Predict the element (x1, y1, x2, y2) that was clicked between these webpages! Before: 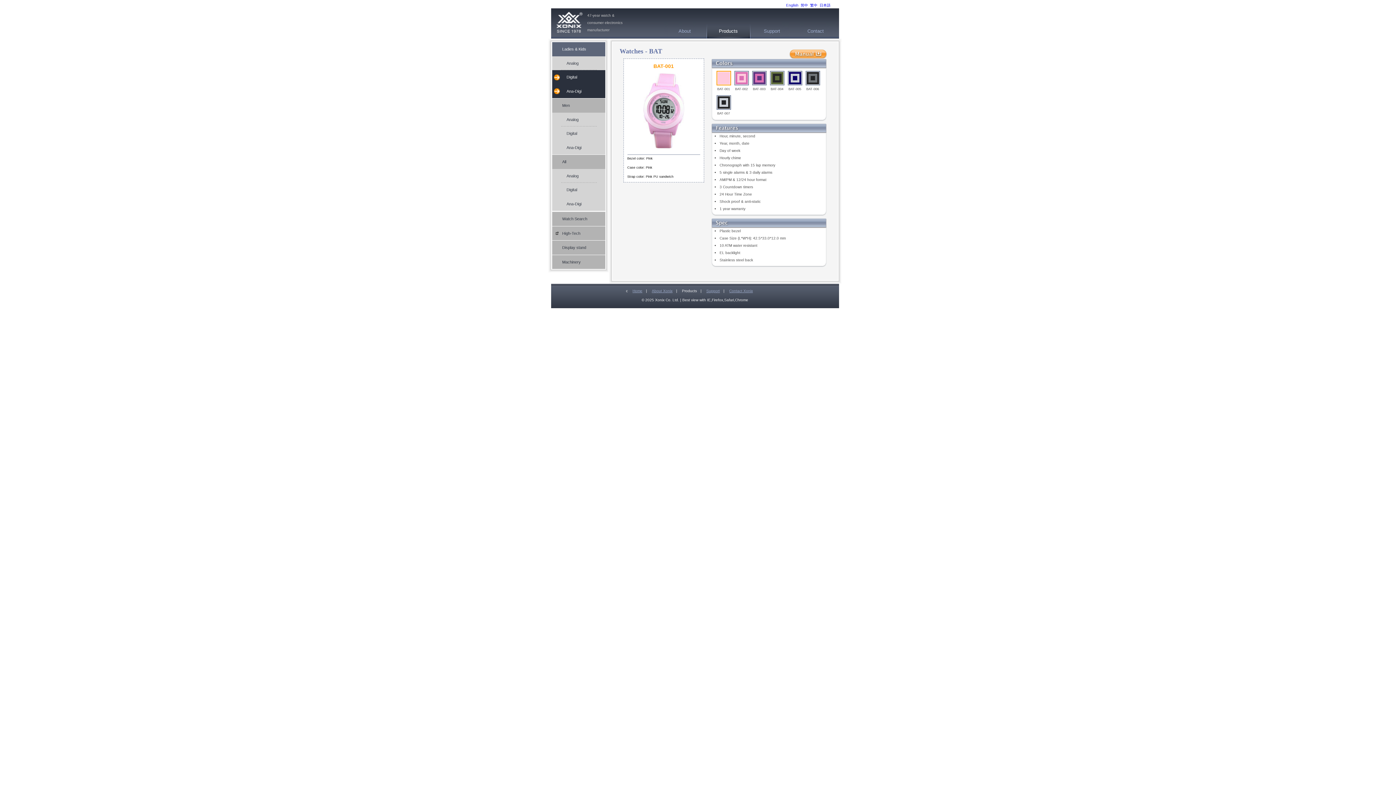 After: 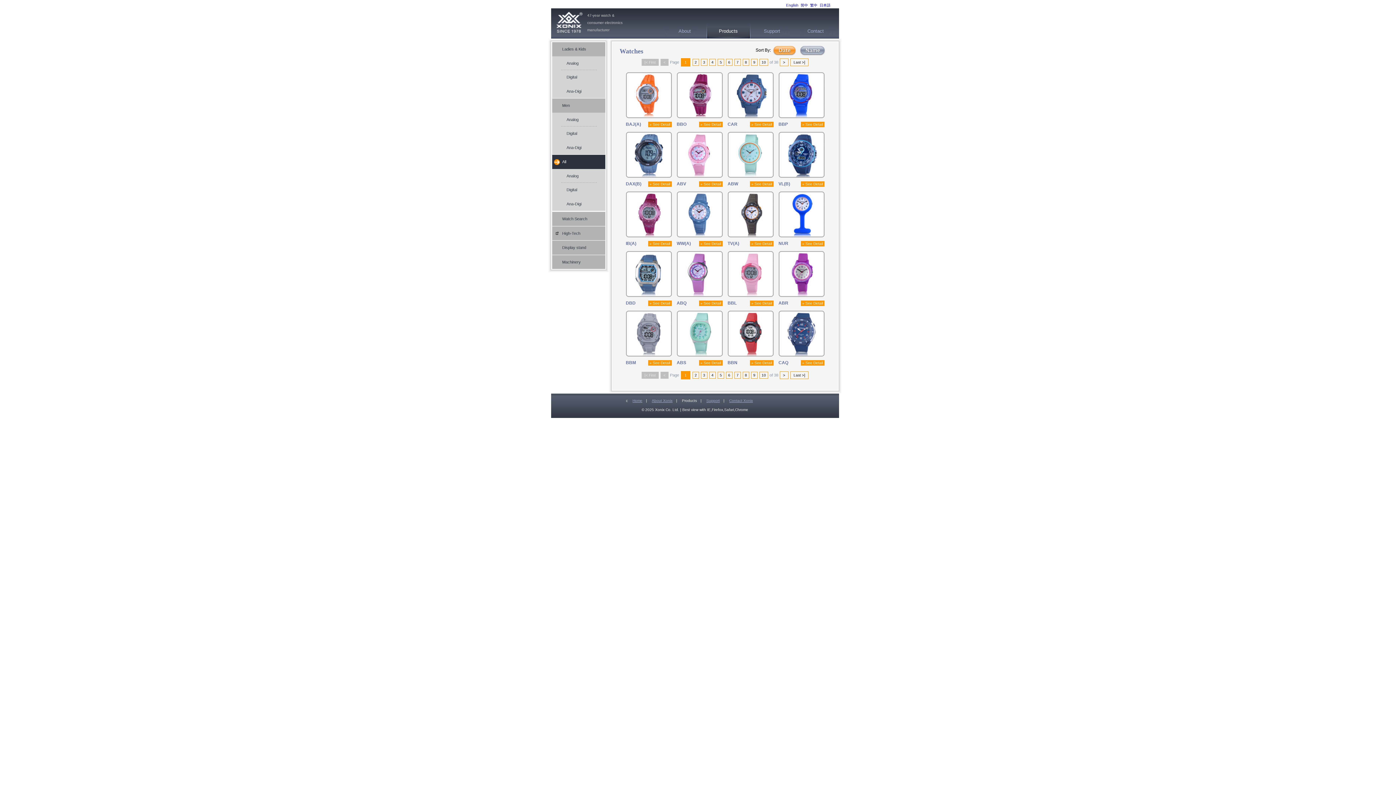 Action: bbox: (552, 154, 605, 168) label: All